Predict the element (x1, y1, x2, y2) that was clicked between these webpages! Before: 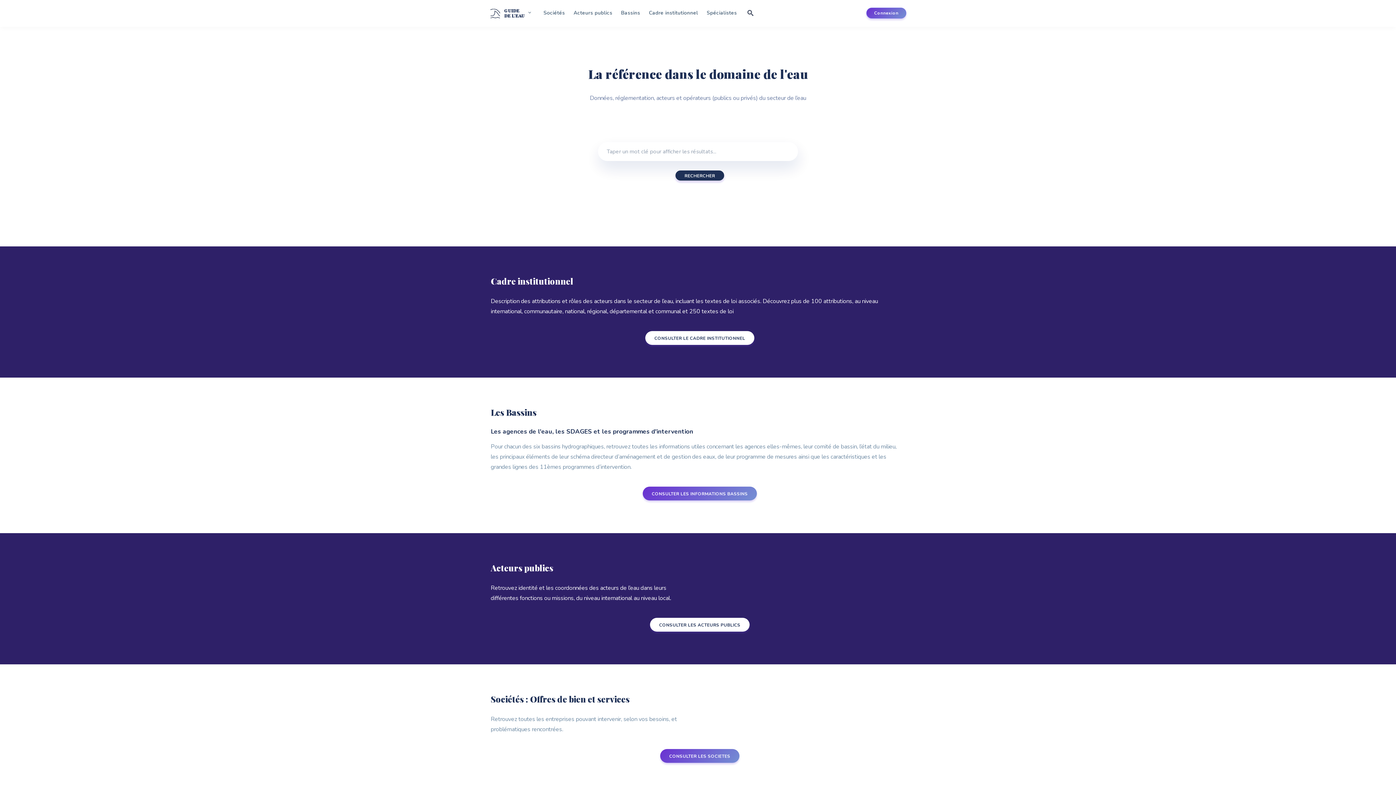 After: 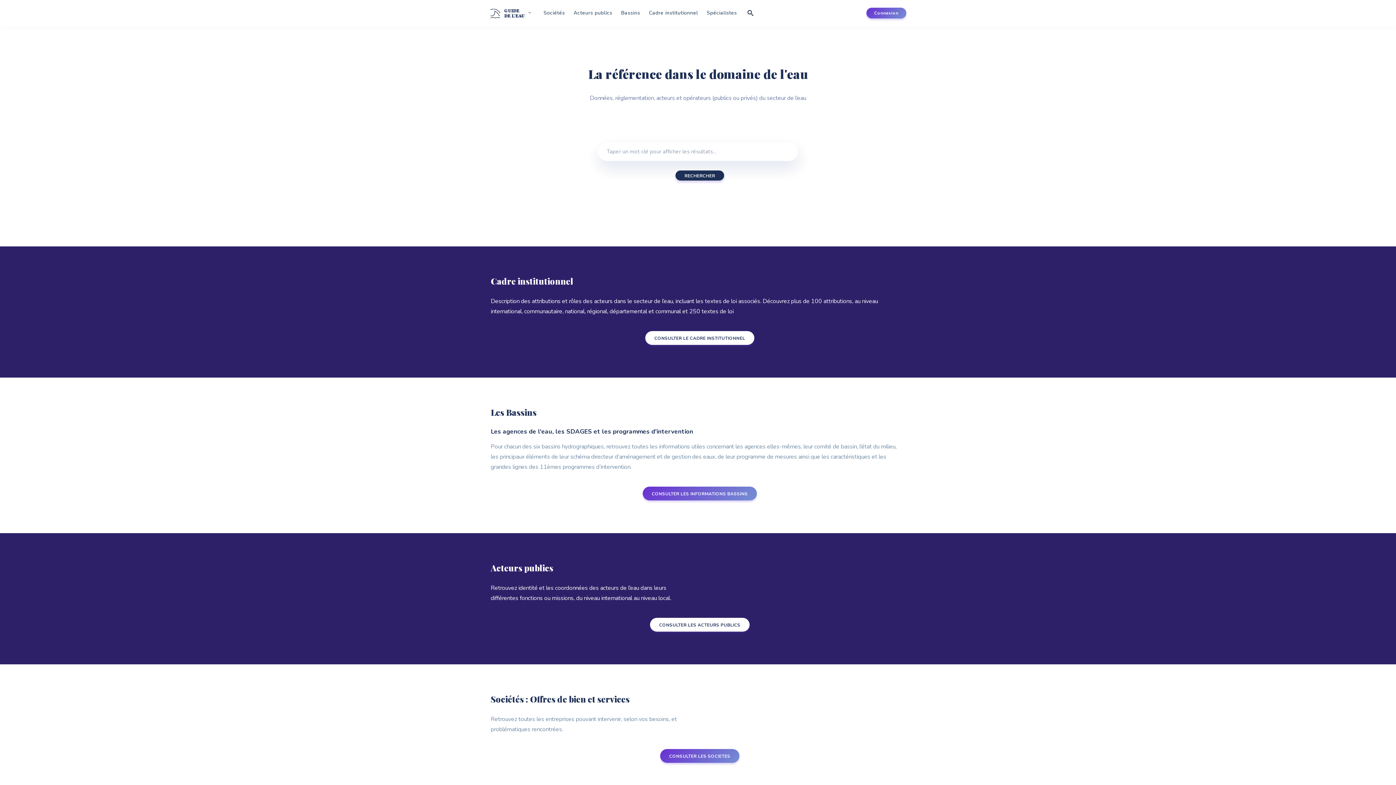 Action: label:  GUIDE
DE L'EAU bbox: (489, 9, 524, 16)